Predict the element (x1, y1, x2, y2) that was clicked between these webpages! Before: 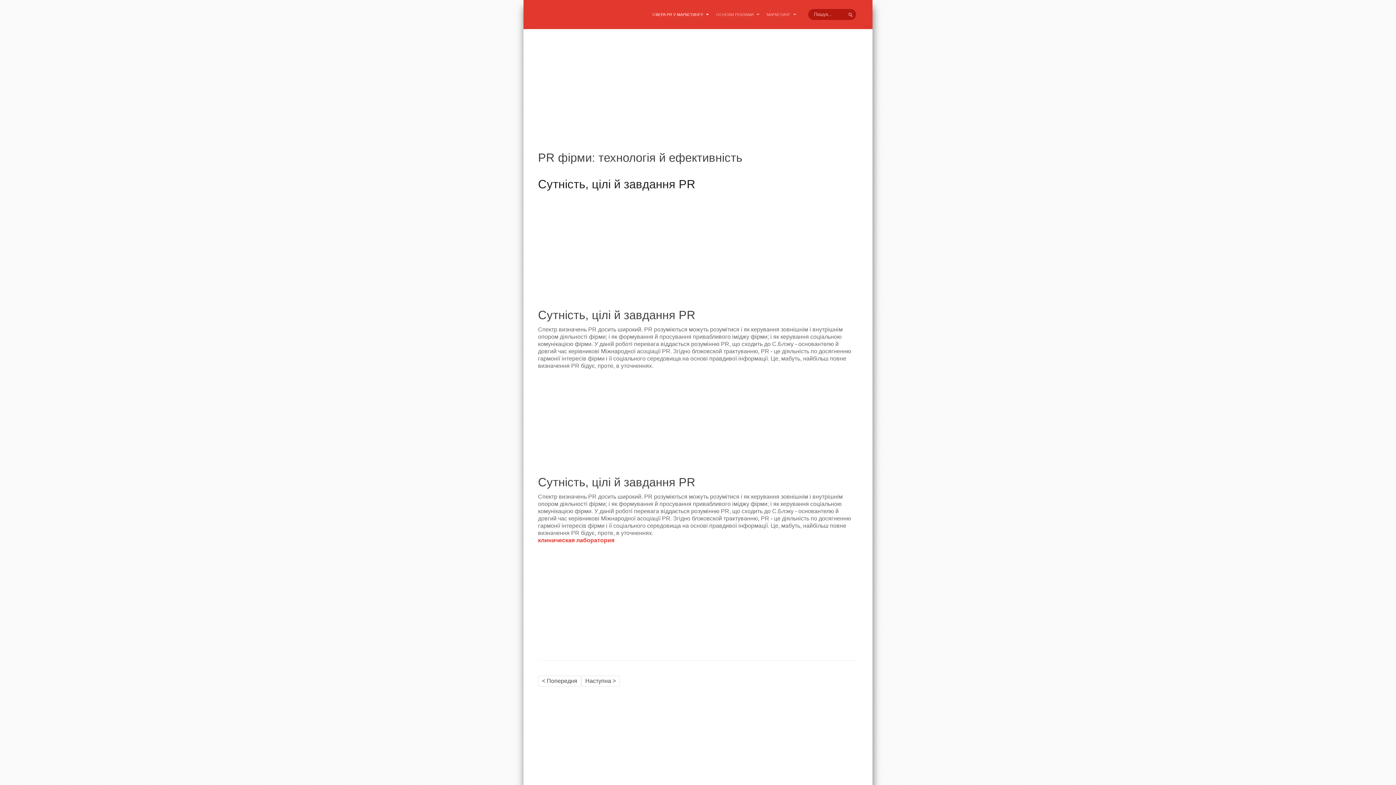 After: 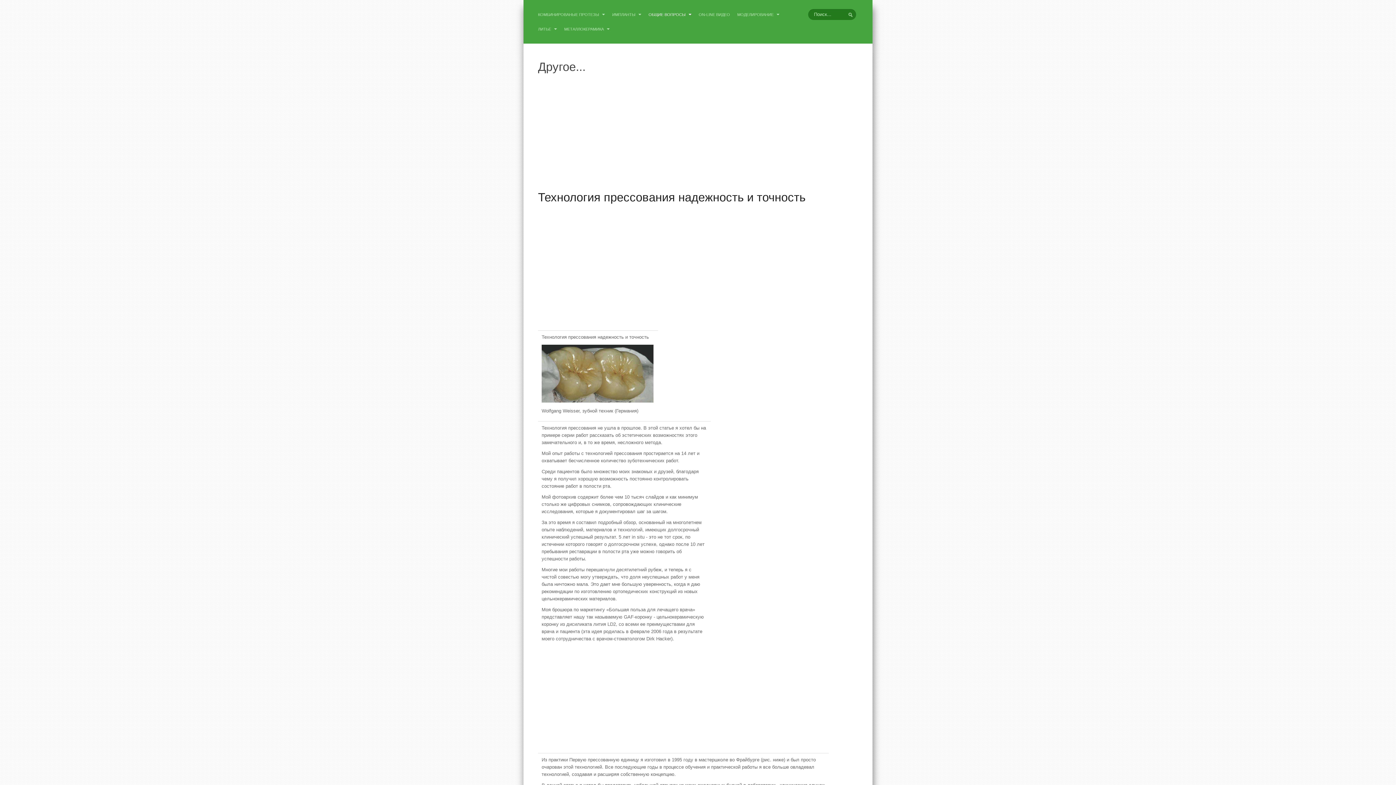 Action: label: клиническая лаборатория bbox: (538, 537, 614, 543)